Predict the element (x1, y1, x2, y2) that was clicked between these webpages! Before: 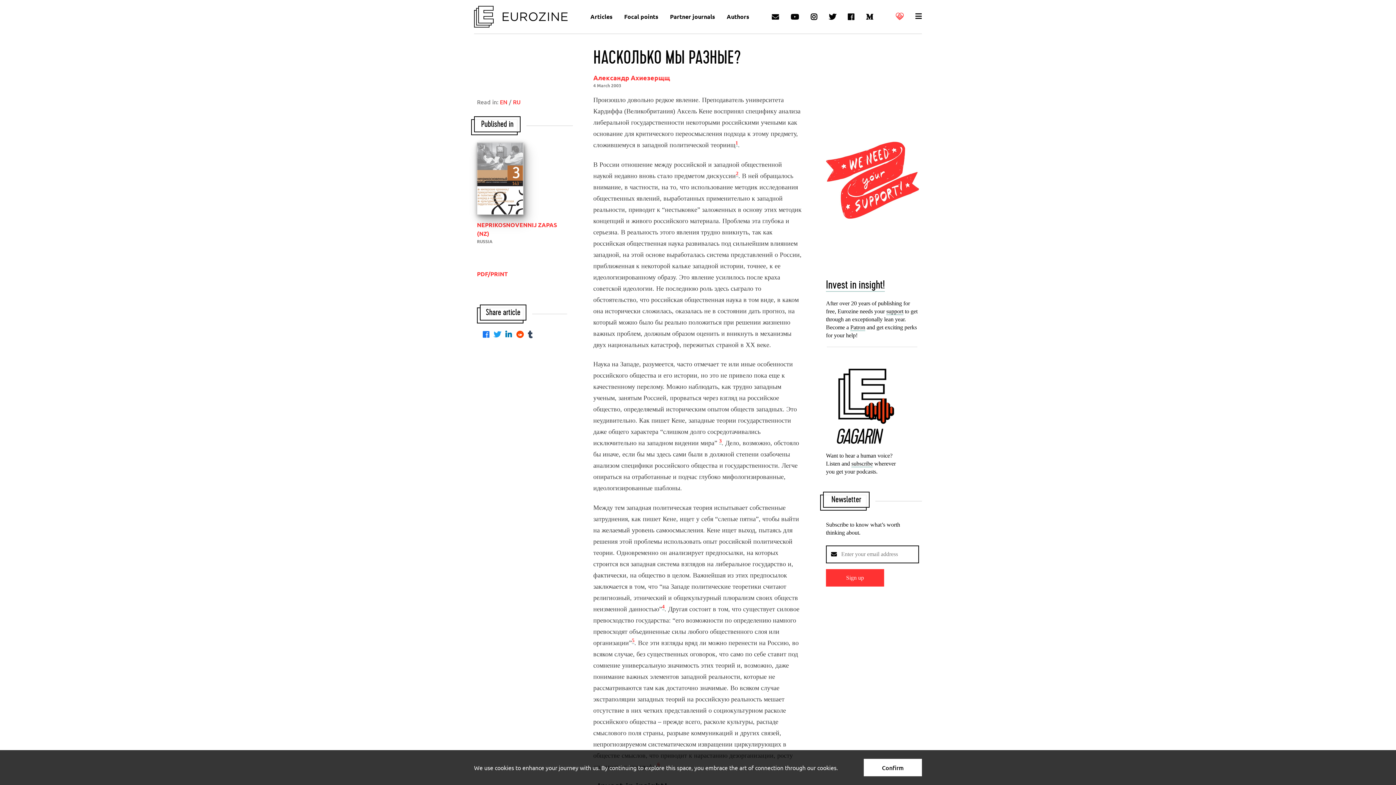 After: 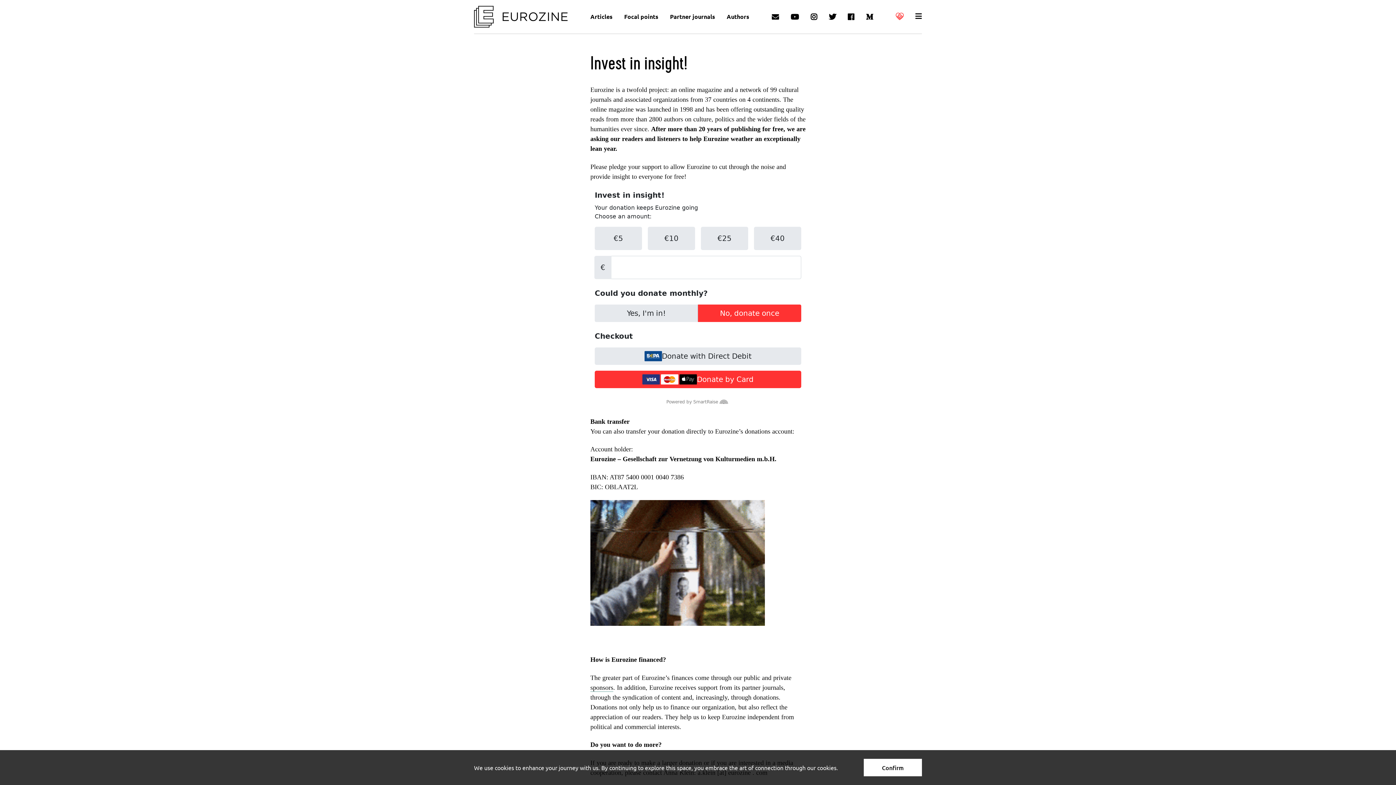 Action: label: Invest in insight! bbox: (826, 279, 885, 291)